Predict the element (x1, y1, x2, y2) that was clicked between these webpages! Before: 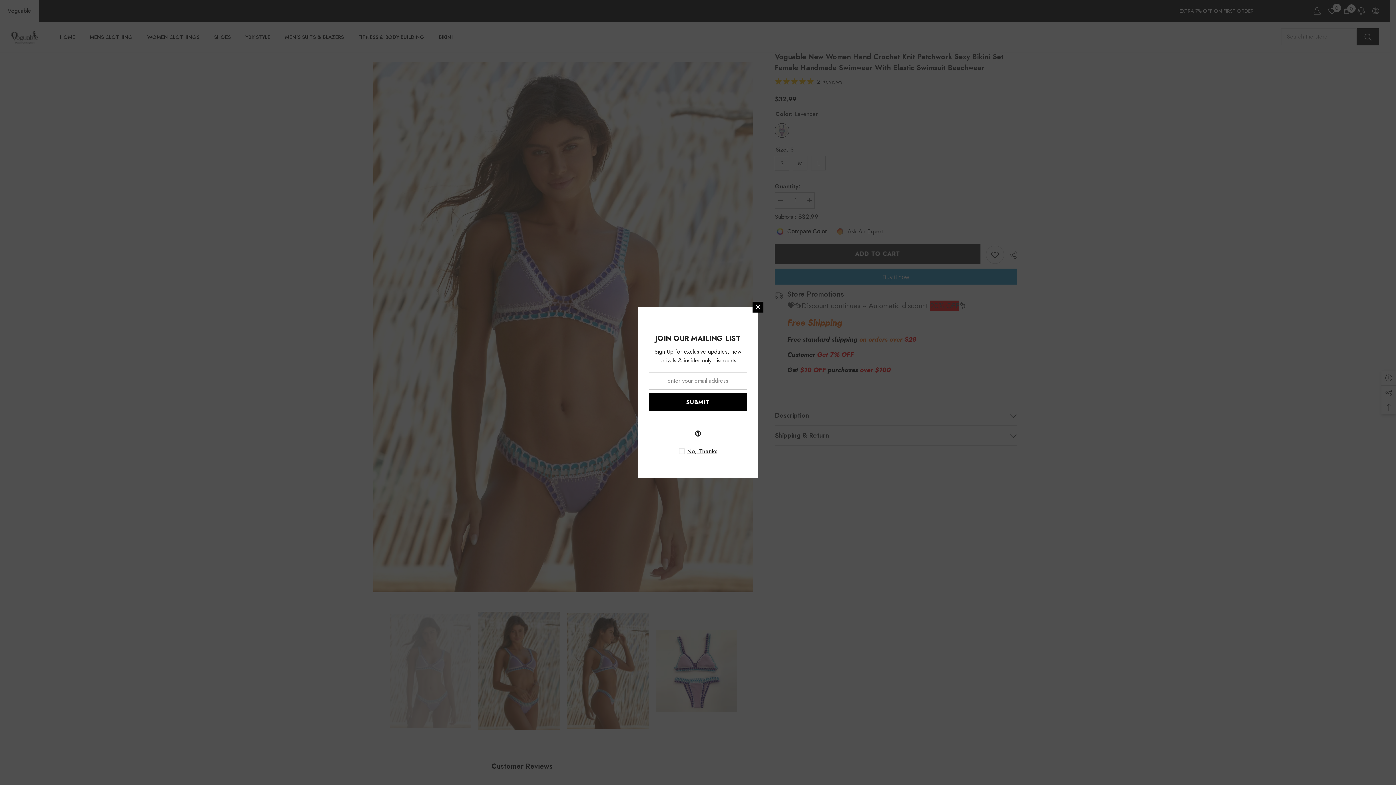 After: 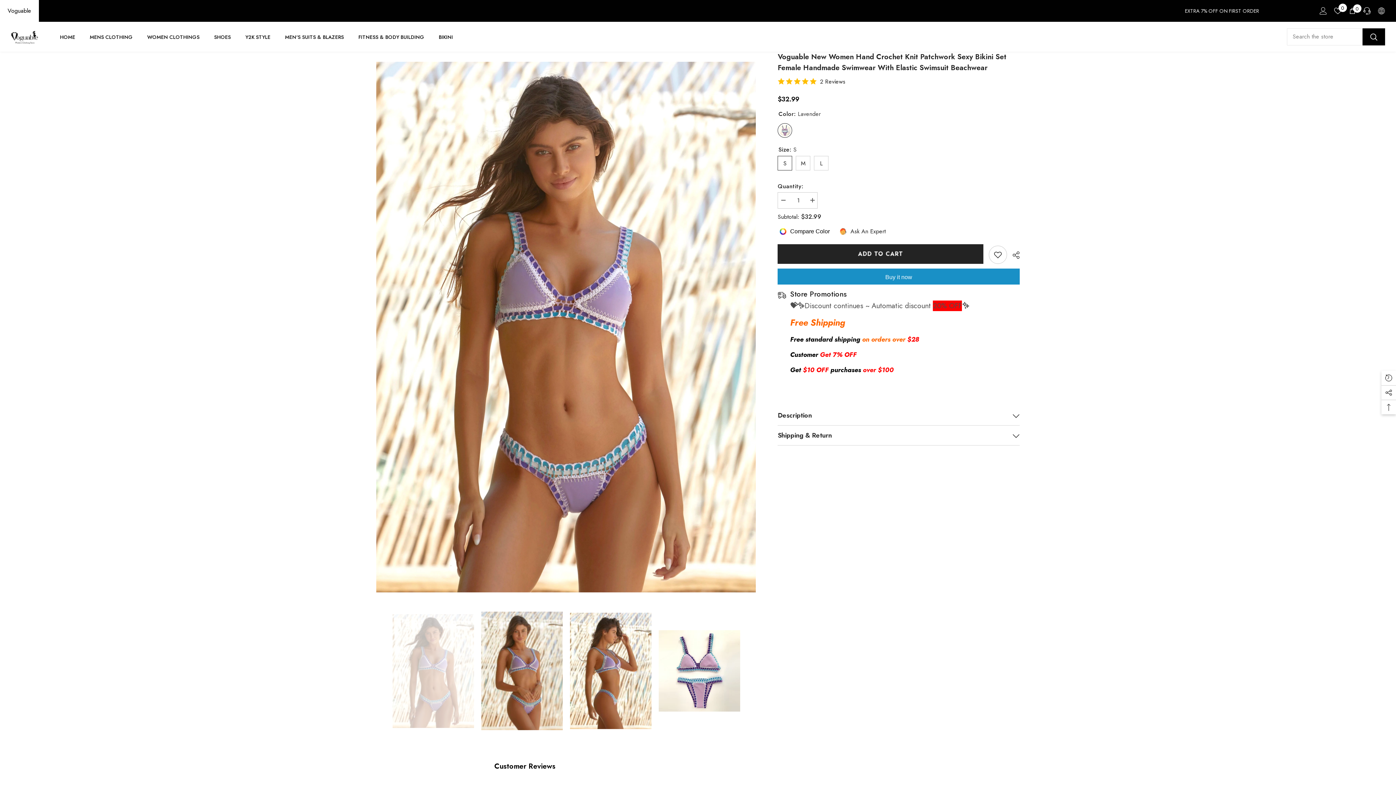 Action: label: Close bbox: (752, 301, 763, 312)